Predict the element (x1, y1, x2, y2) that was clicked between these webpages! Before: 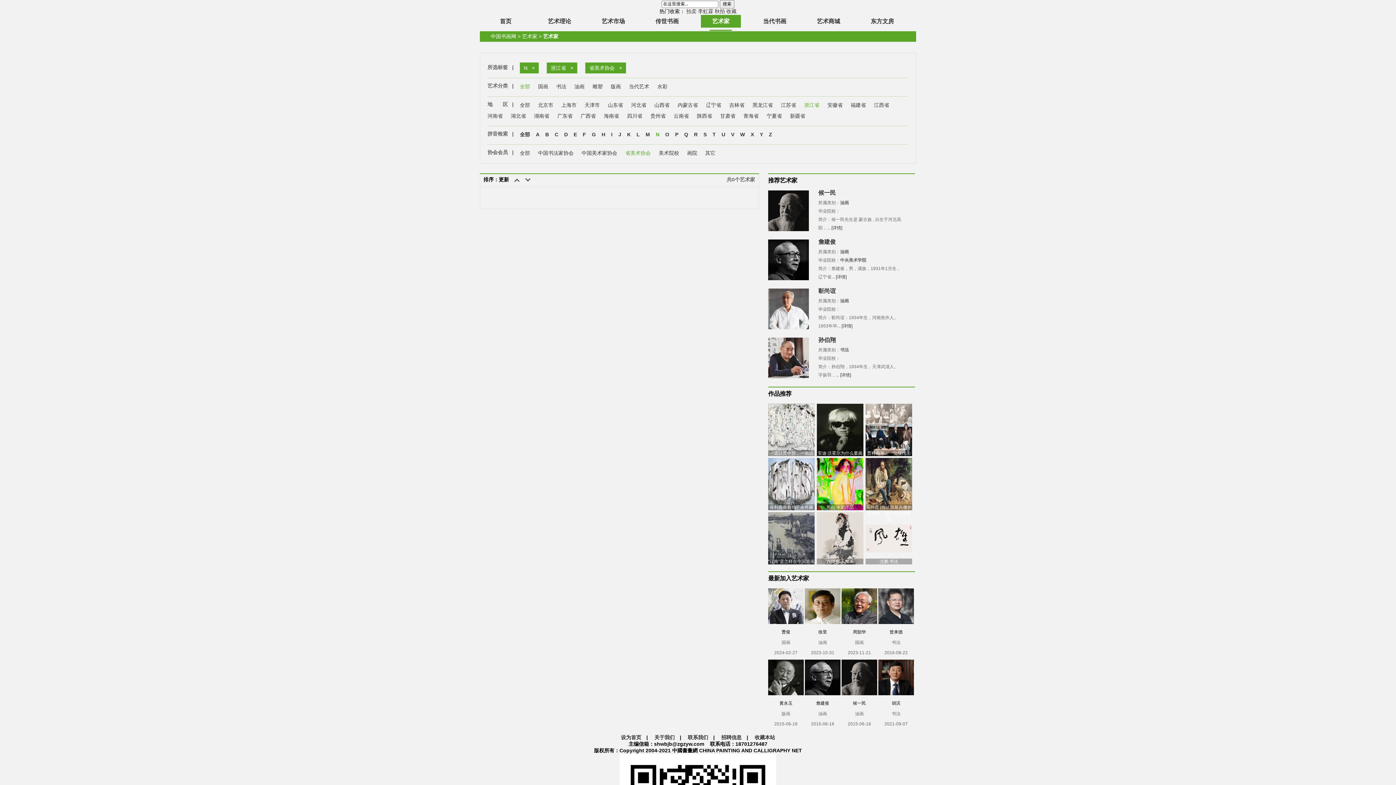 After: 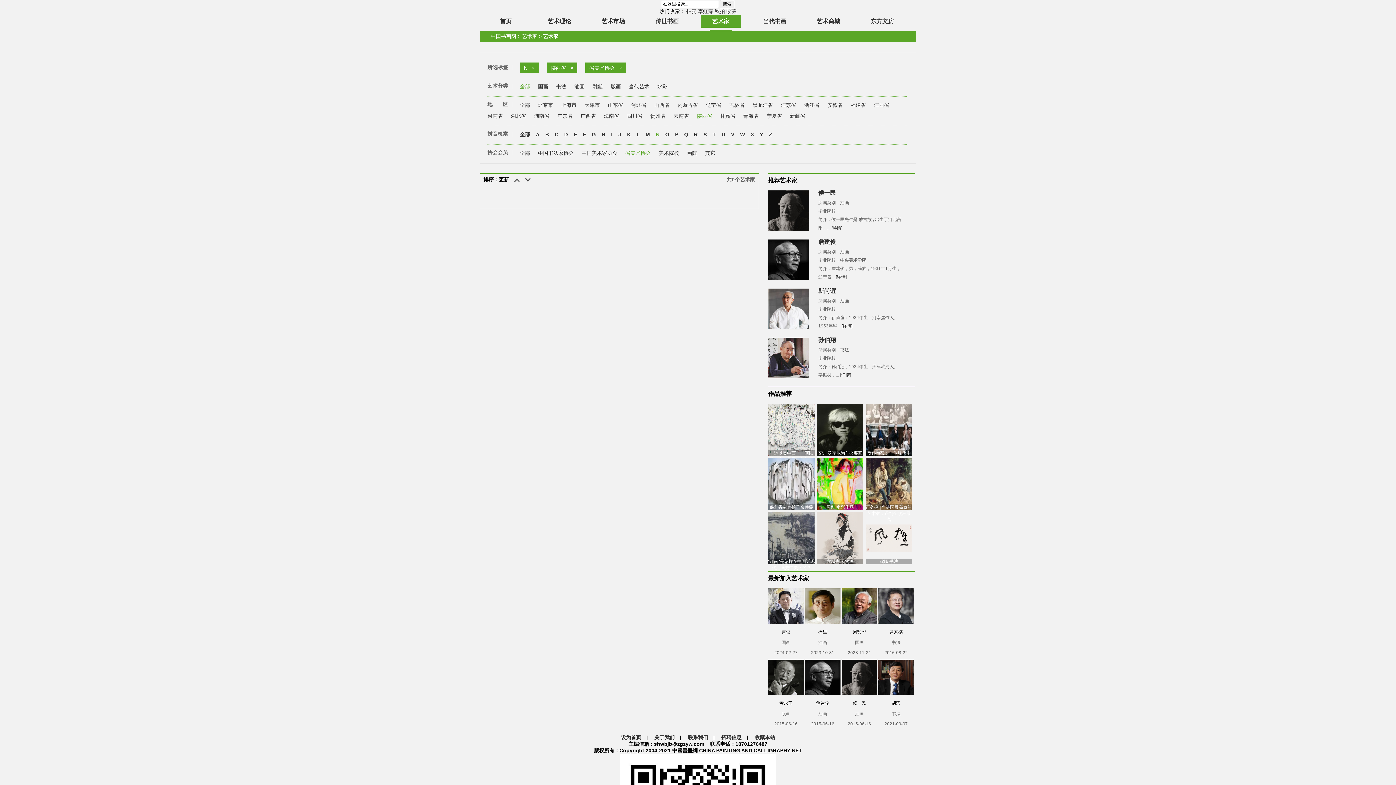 Action: label: 陕西省 bbox: (697, 113, 712, 118)